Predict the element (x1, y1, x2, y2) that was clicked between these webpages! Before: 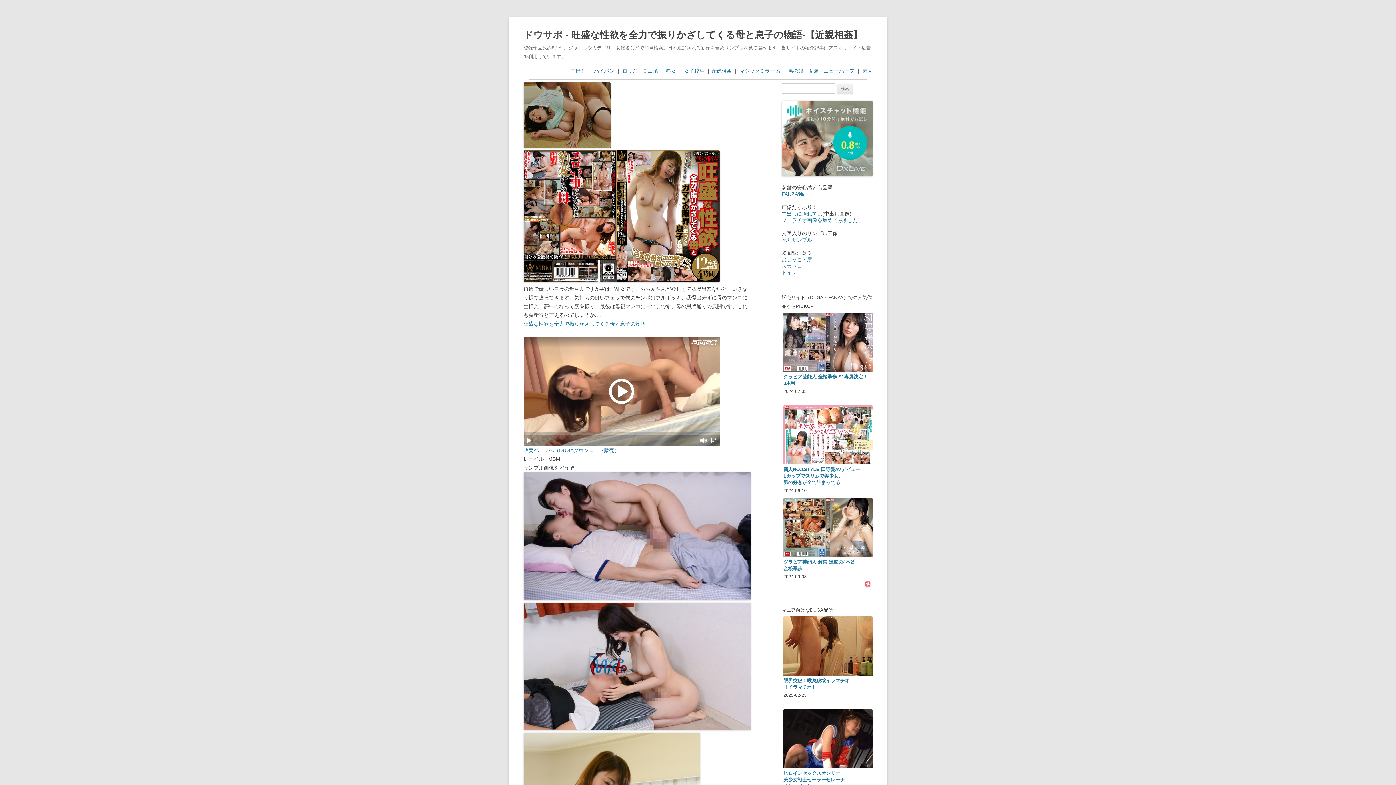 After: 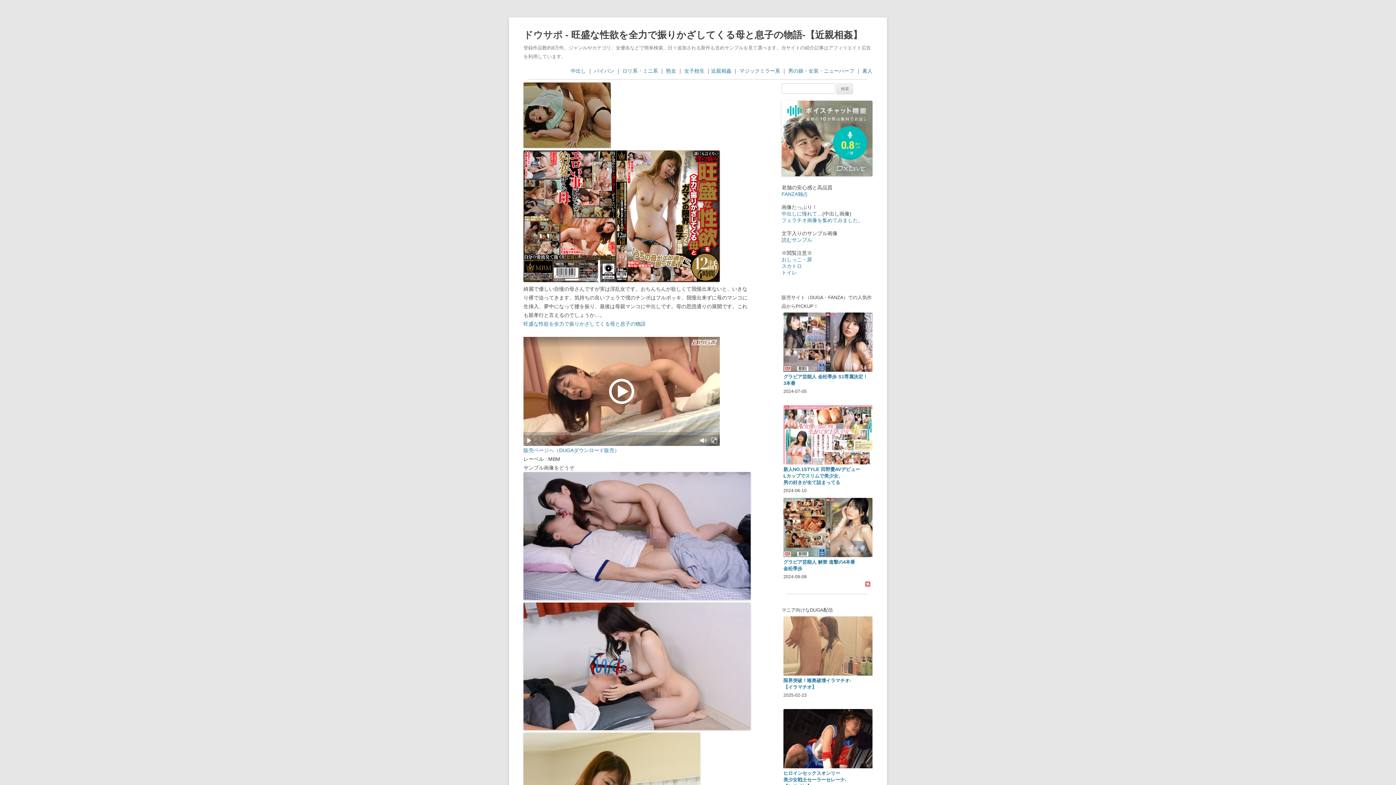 Action: bbox: (783, 616, 872, 683)